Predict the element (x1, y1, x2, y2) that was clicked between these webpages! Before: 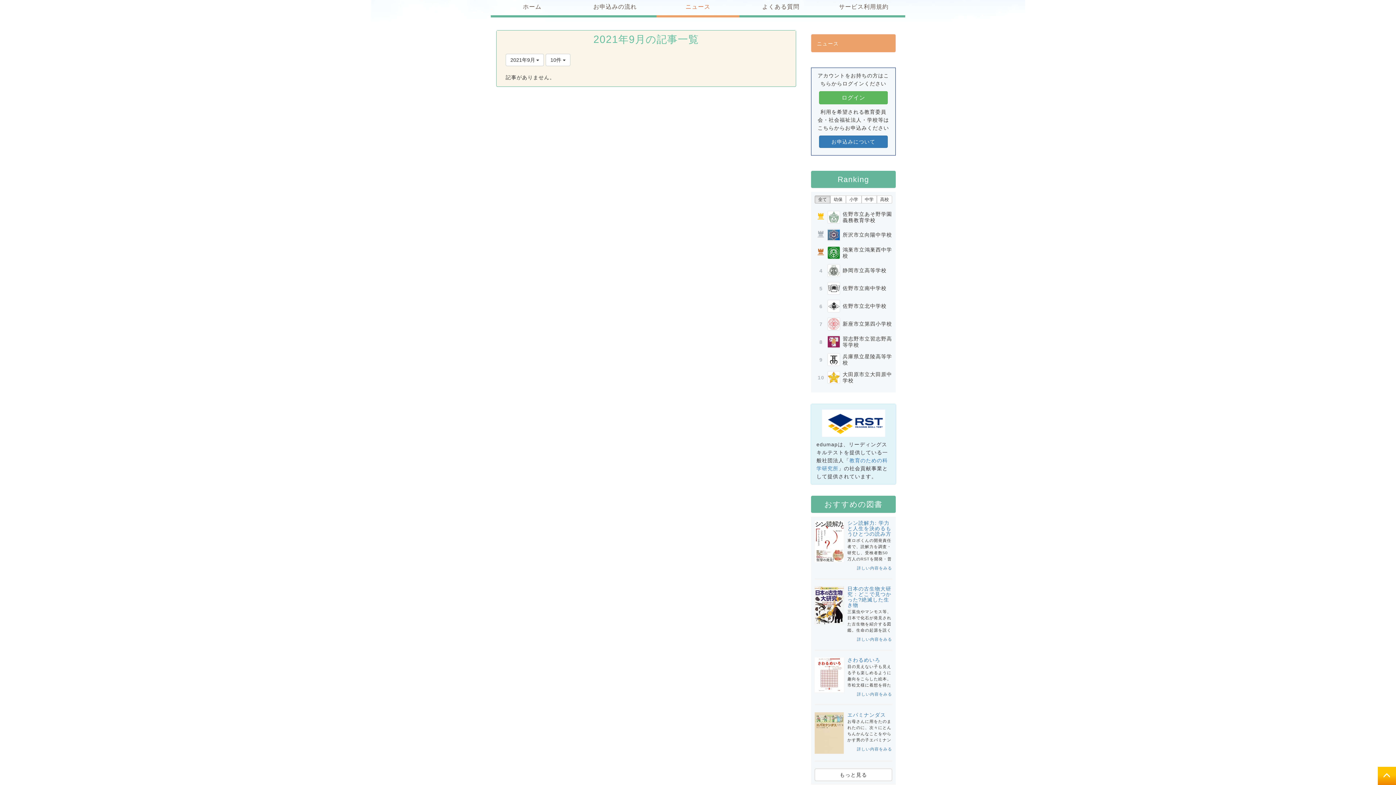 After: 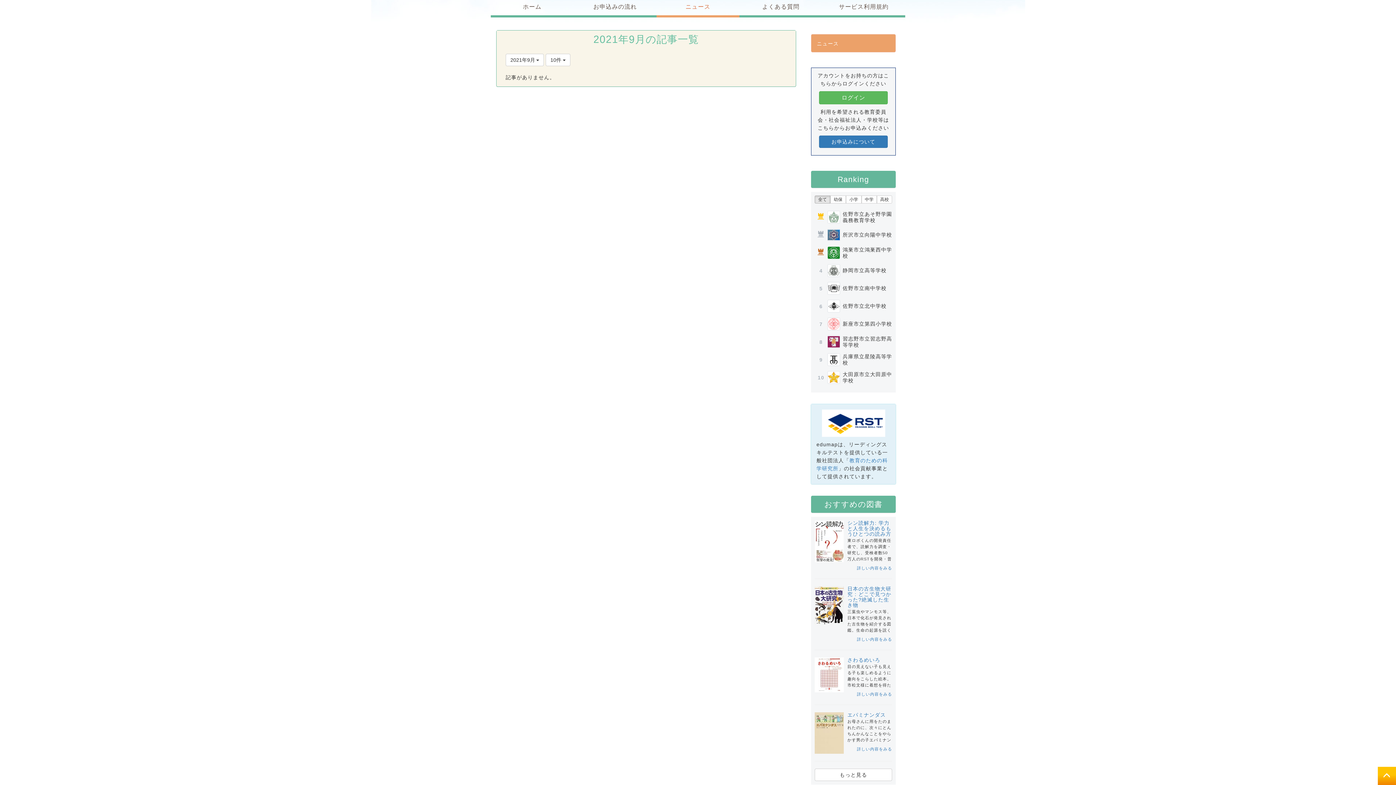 Action: bbox: (827, 246, 842, 259)